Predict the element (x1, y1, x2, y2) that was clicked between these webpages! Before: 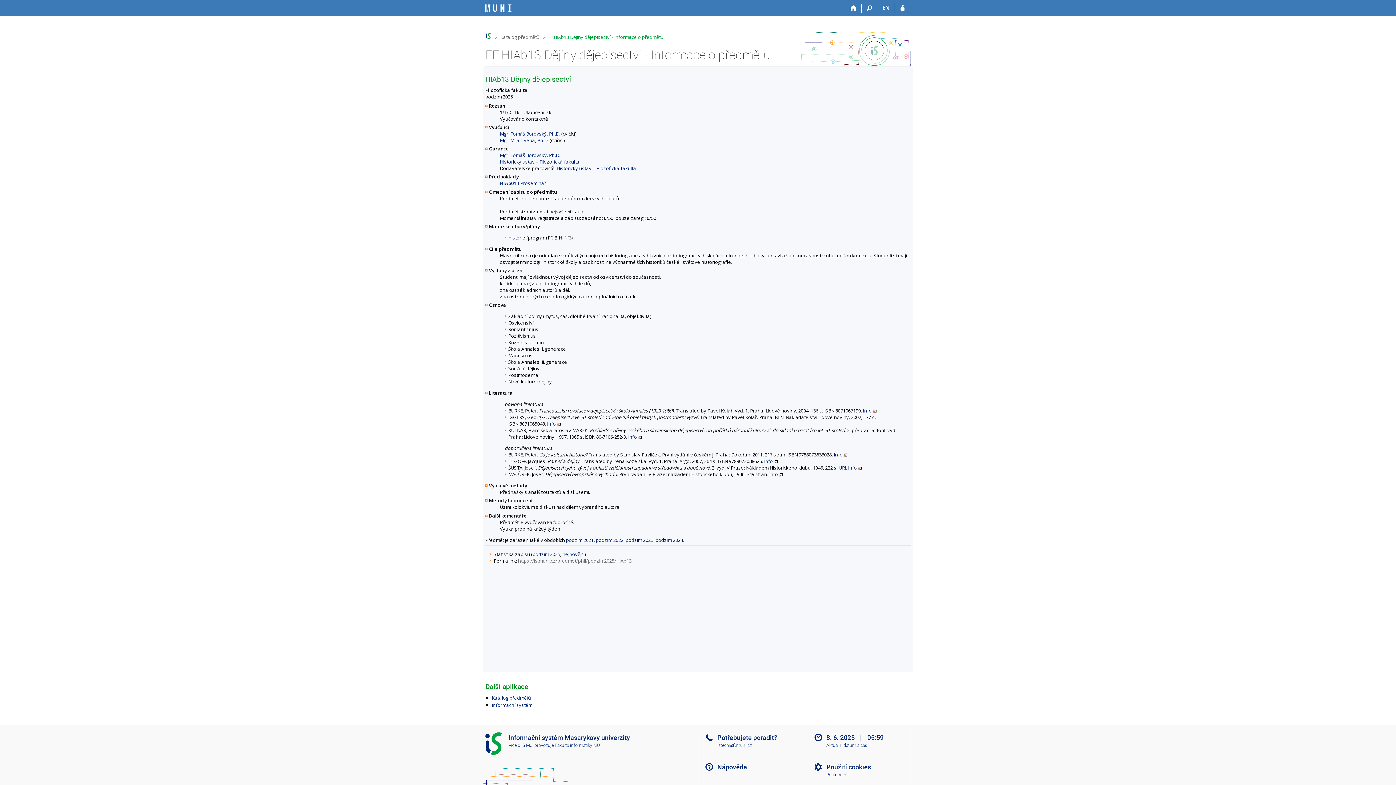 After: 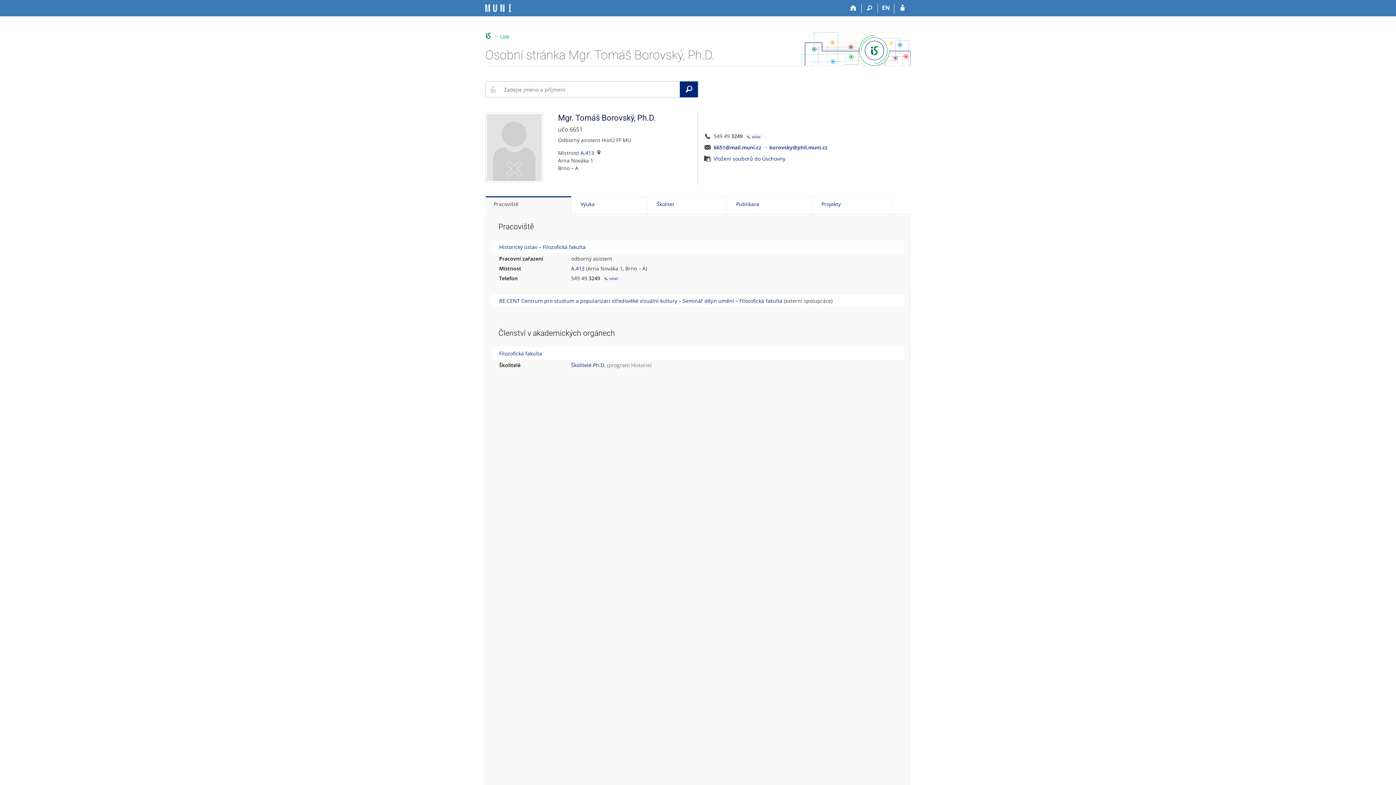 Action: label: Mgr. Tomáš Borovský, Ph.D. bbox: (500, 130, 560, 137)